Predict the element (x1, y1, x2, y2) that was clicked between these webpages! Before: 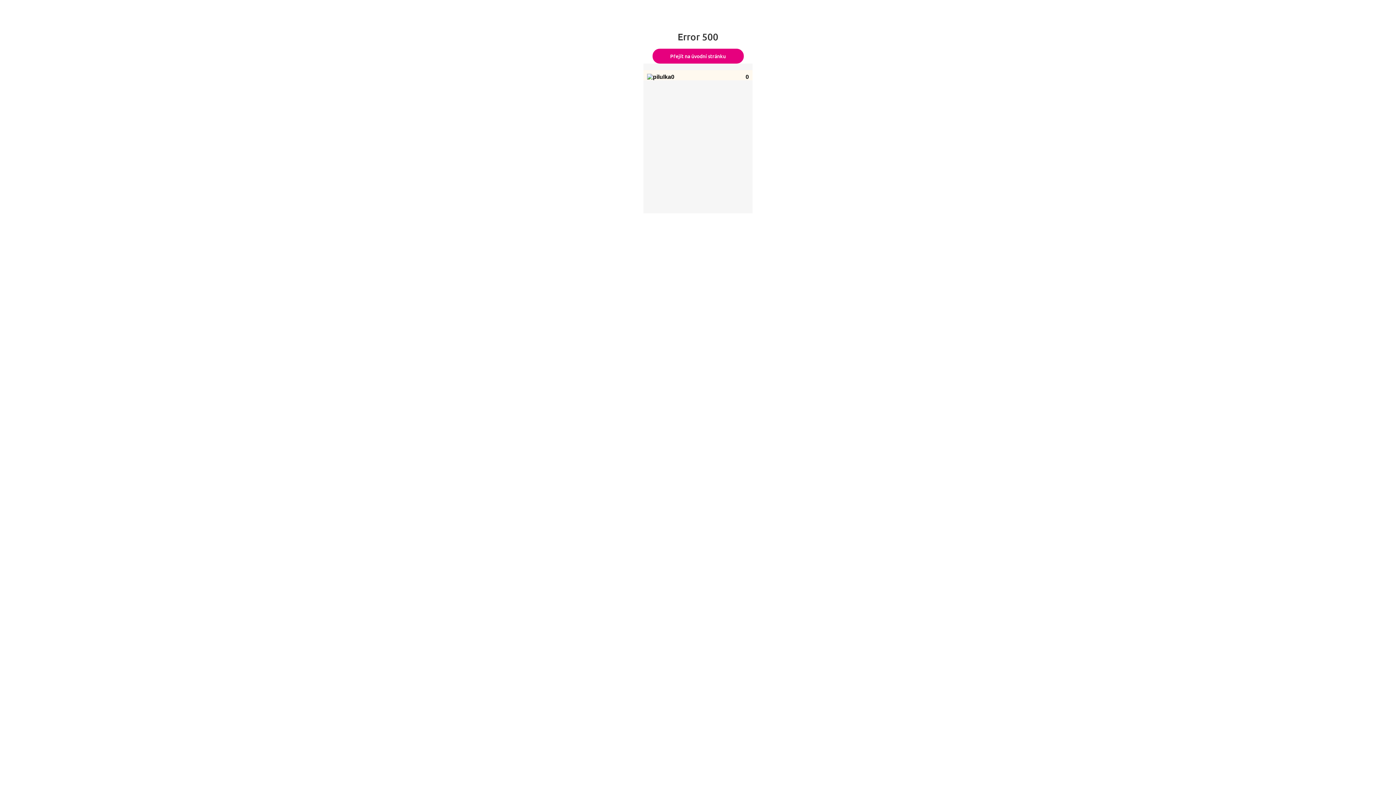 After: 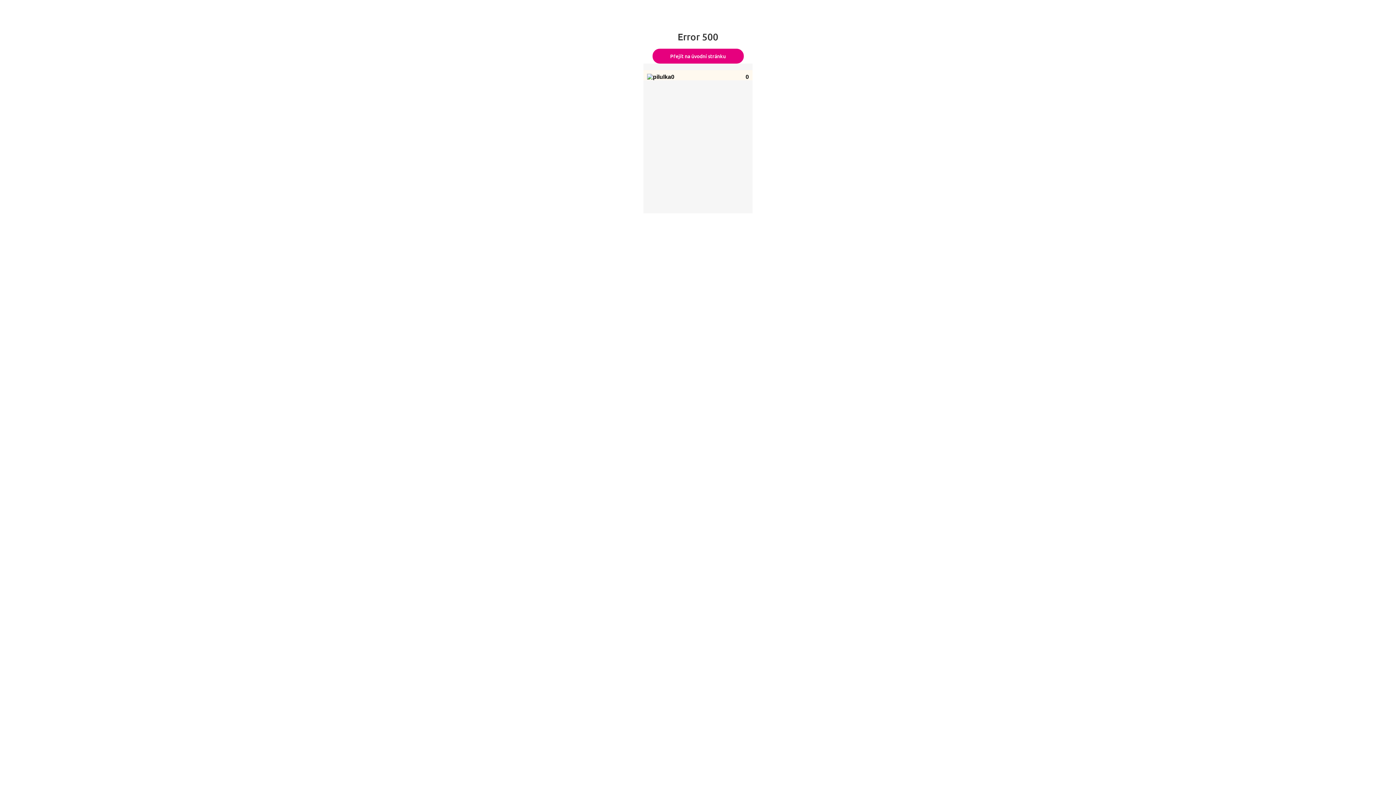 Action: bbox: (652, 48, 743, 63) label: Přejít na úvodní stránku